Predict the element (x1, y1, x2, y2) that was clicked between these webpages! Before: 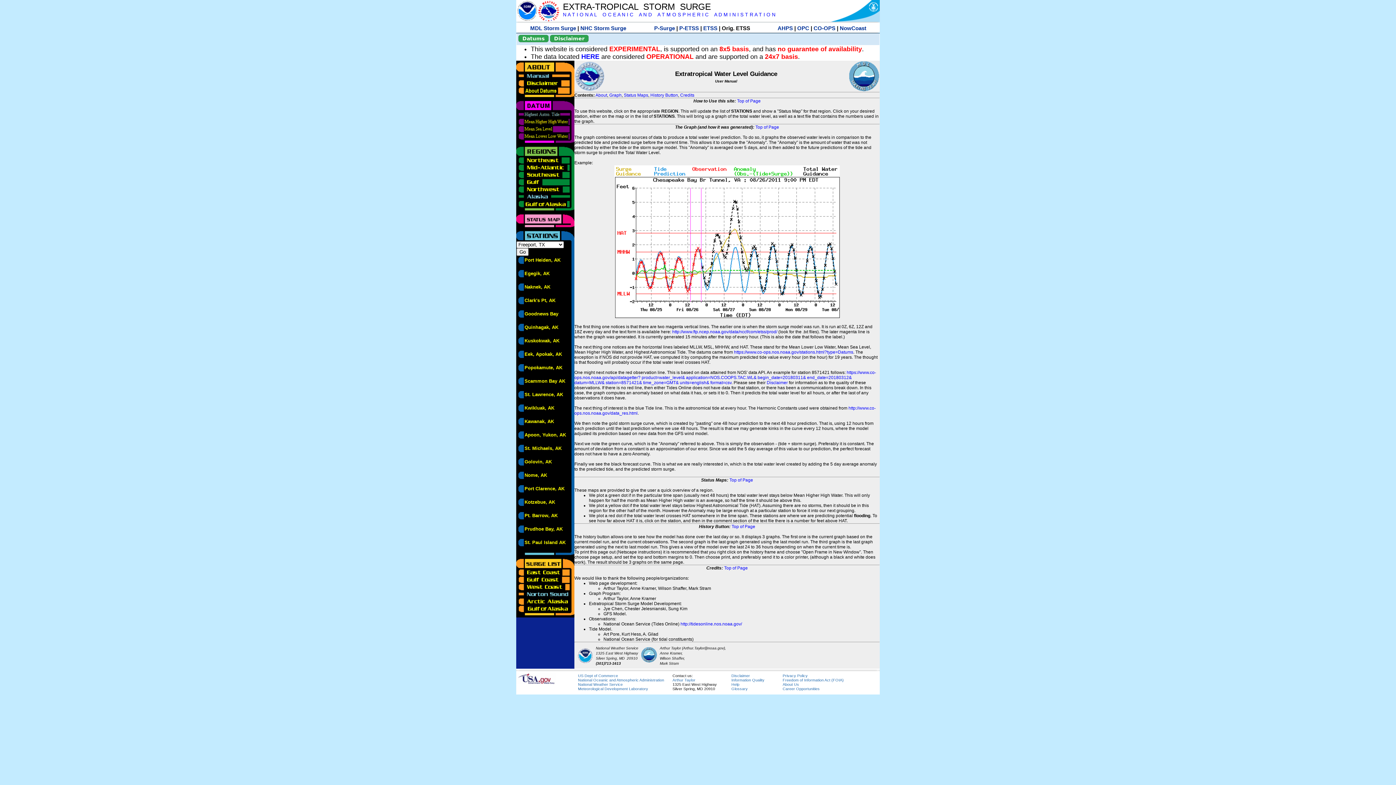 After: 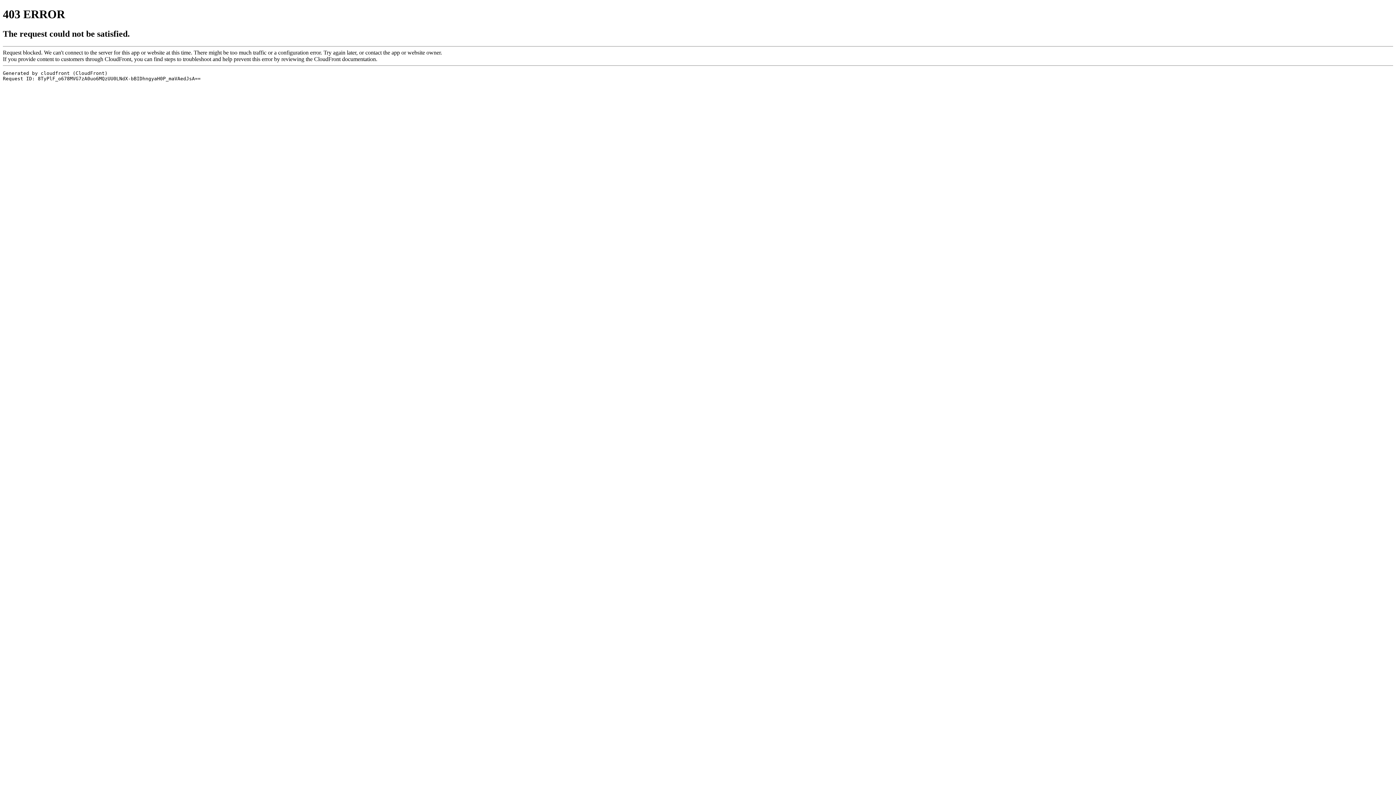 Action: bbox: (782, 686, 820, 691) label: Career Opportunities